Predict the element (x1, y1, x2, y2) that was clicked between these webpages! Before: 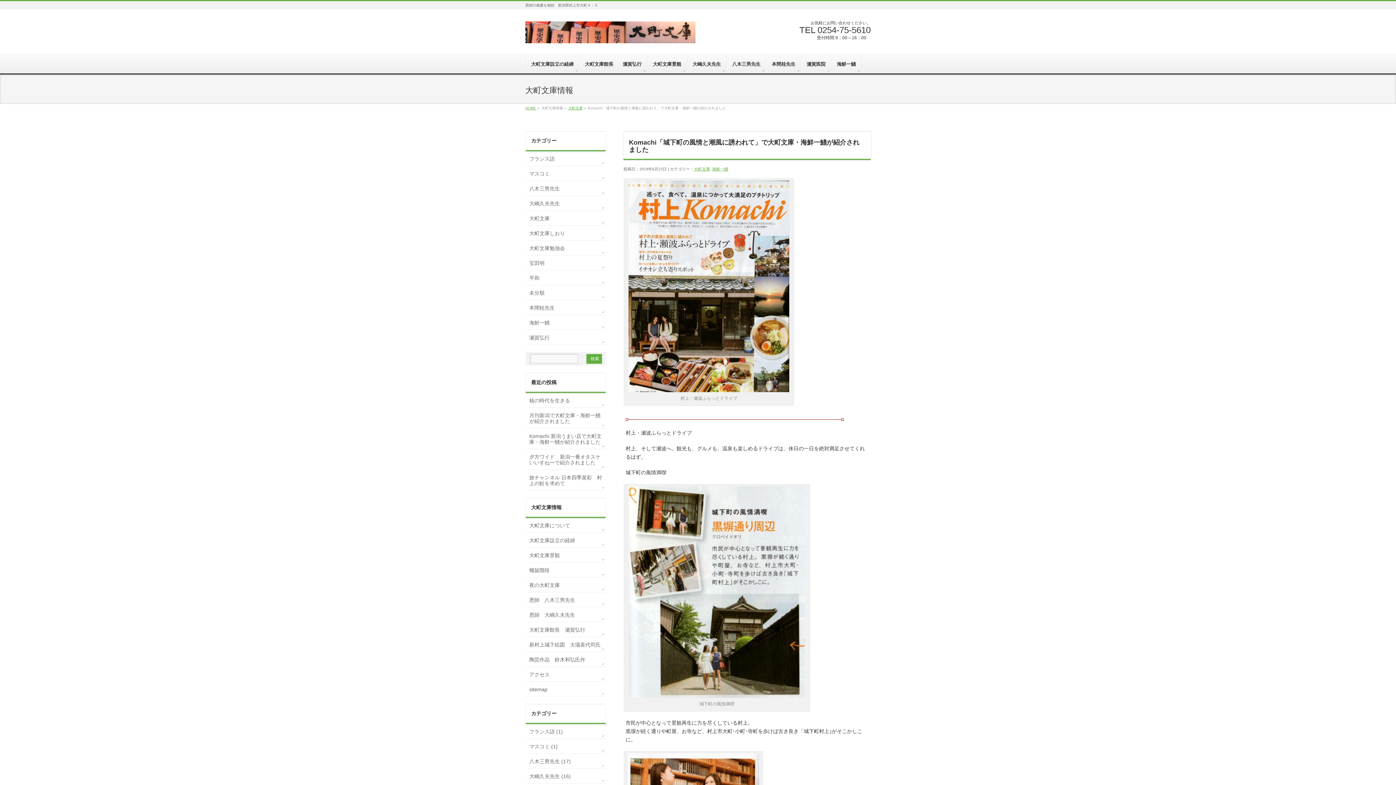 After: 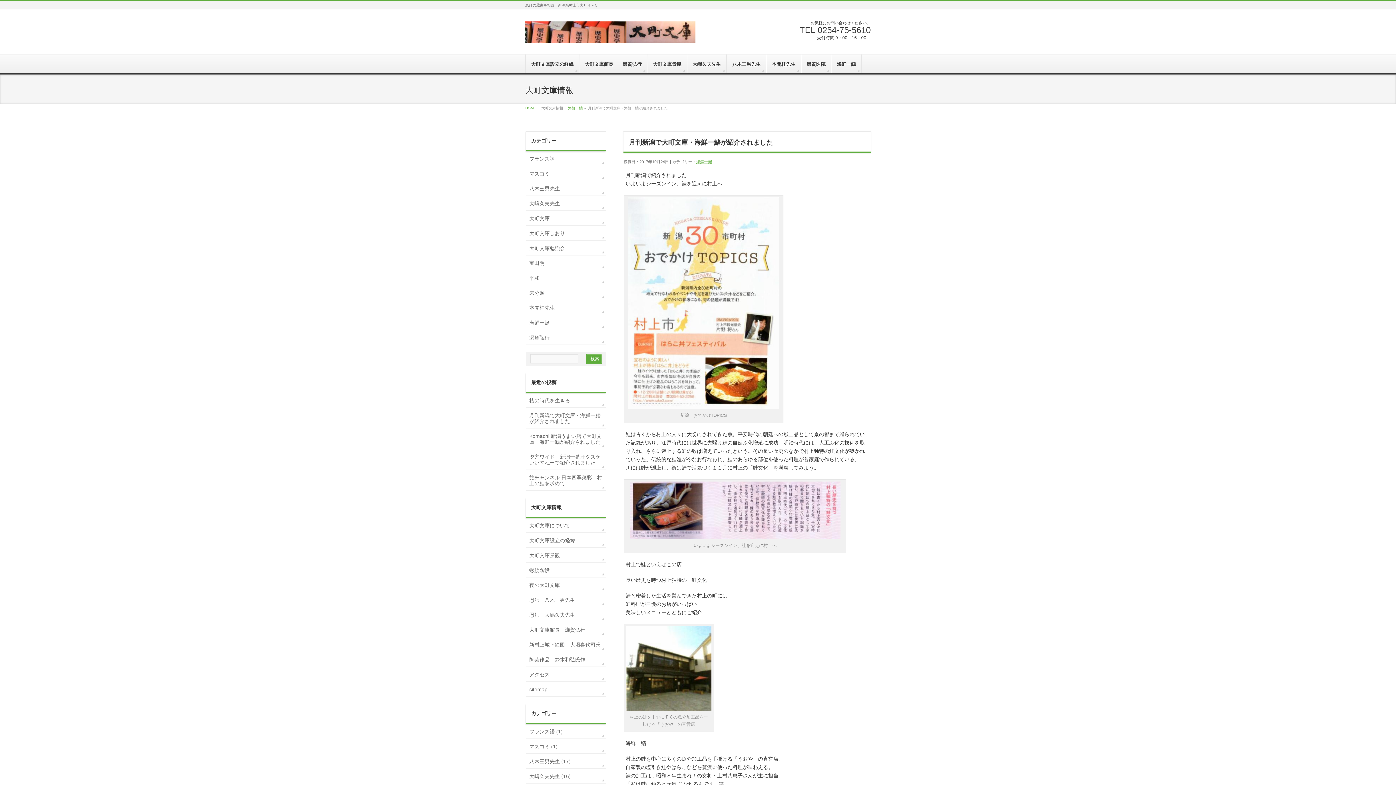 Action: label: 月刊新潟で大町文庫・海鮮一鰭が紹介されました　 bbox: (525, 408, 605, 428)